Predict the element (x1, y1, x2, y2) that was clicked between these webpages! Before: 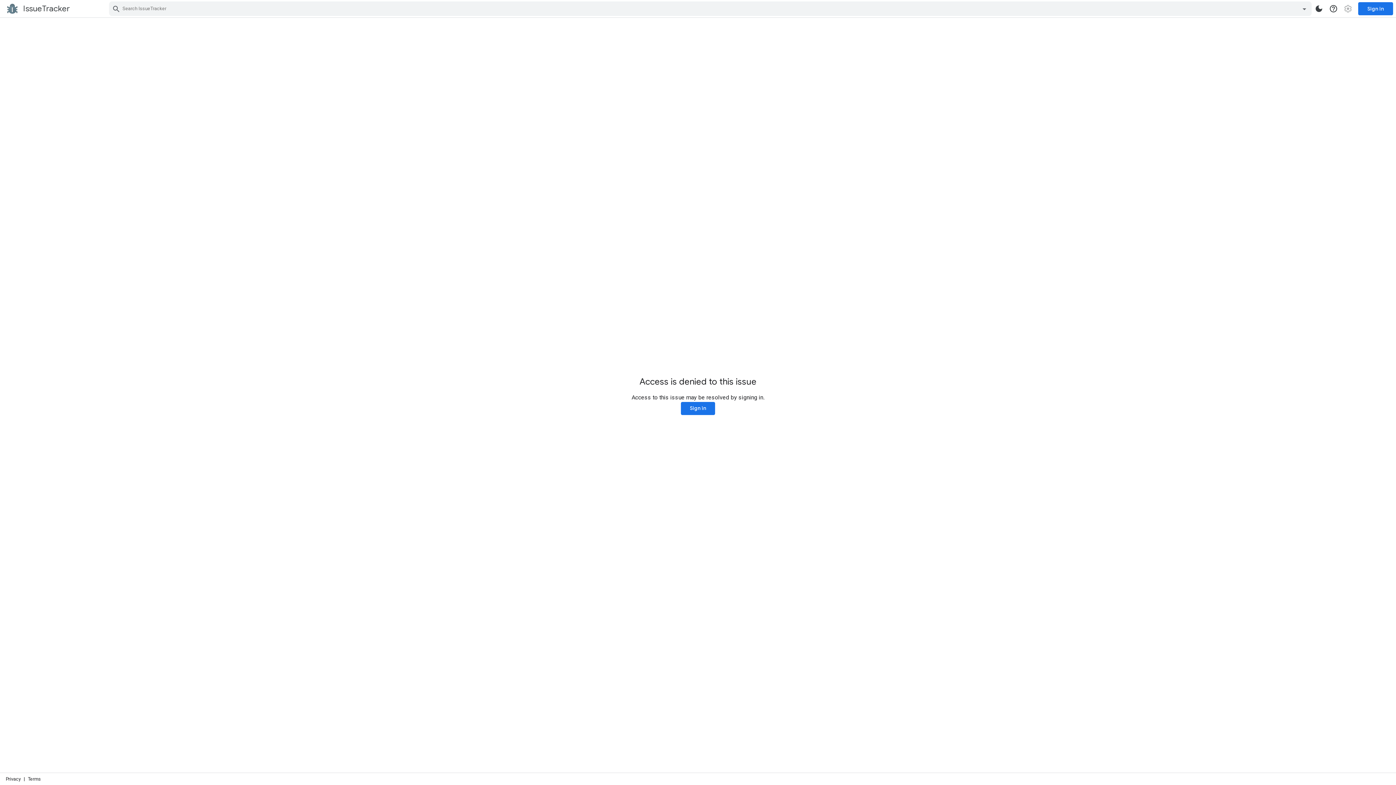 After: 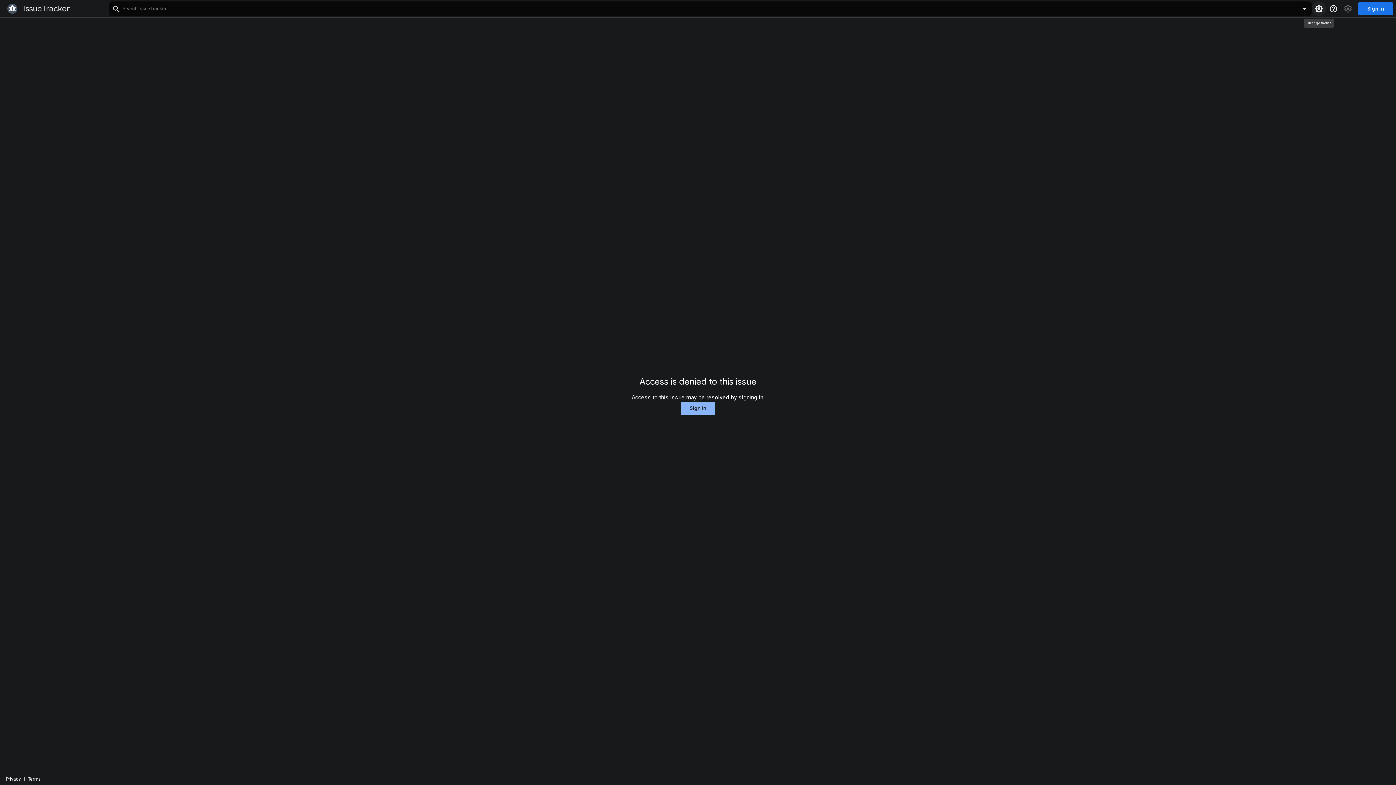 Action: label: Change the application's visual theme bbox: (1312, 1, 1326, 16)